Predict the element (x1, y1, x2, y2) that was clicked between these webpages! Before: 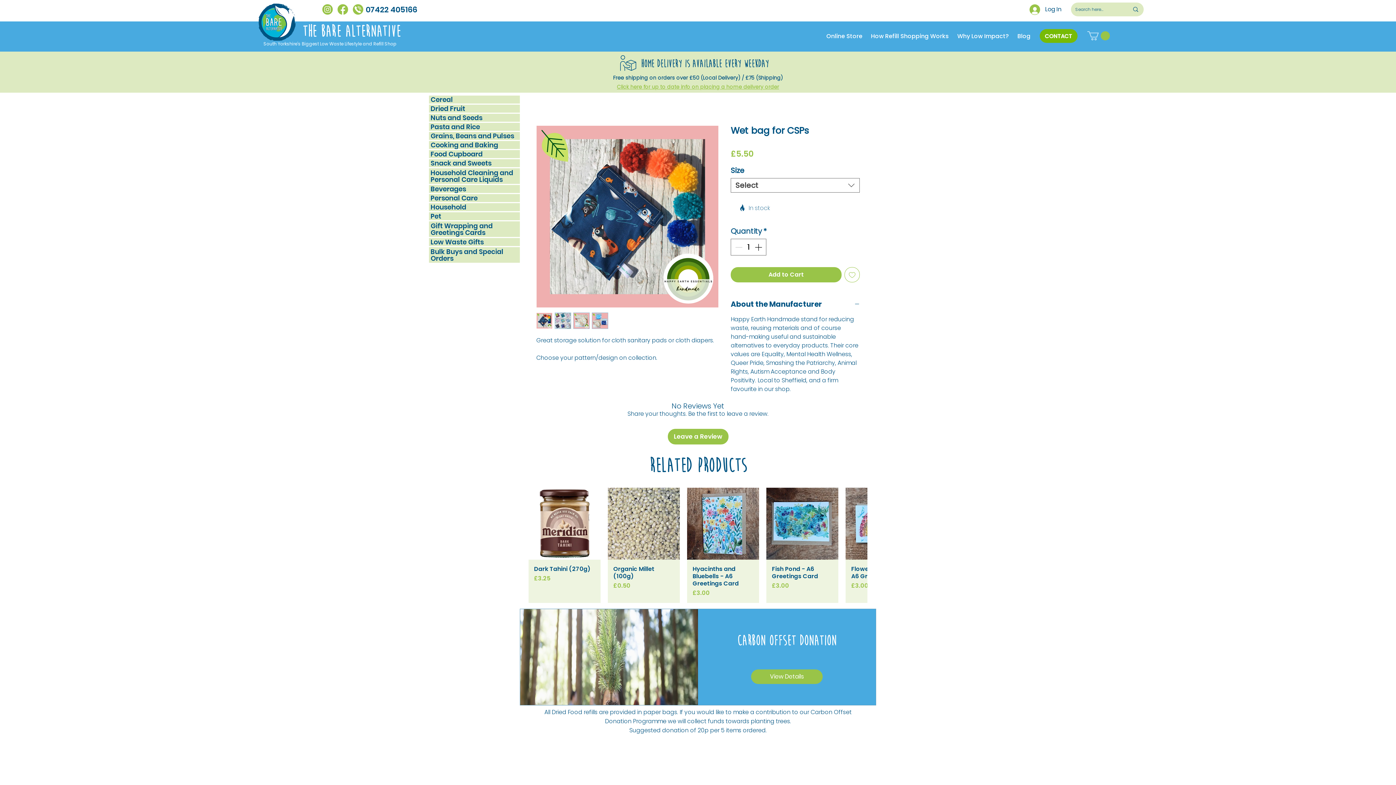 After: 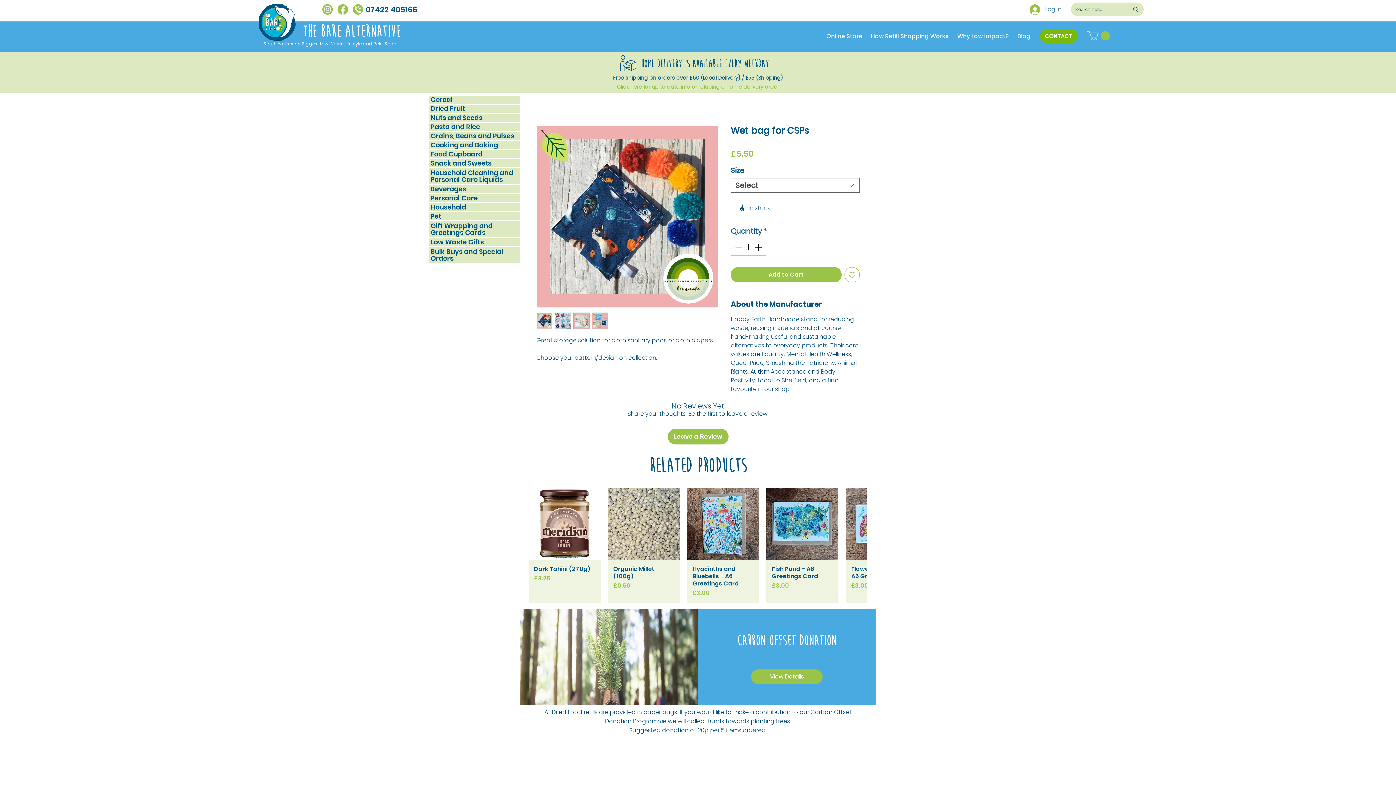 Action: label: Log In bbox: (1024, 2, 1066, 16)